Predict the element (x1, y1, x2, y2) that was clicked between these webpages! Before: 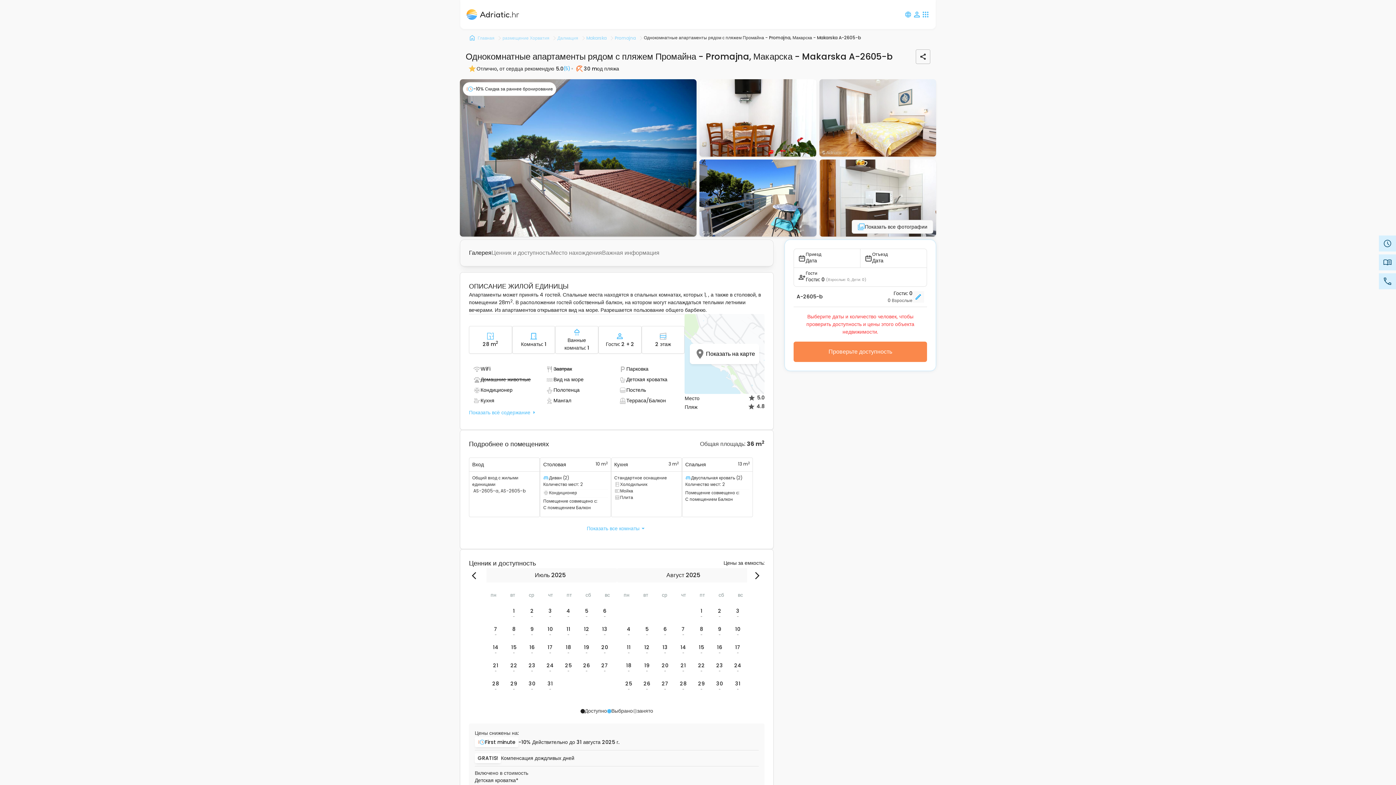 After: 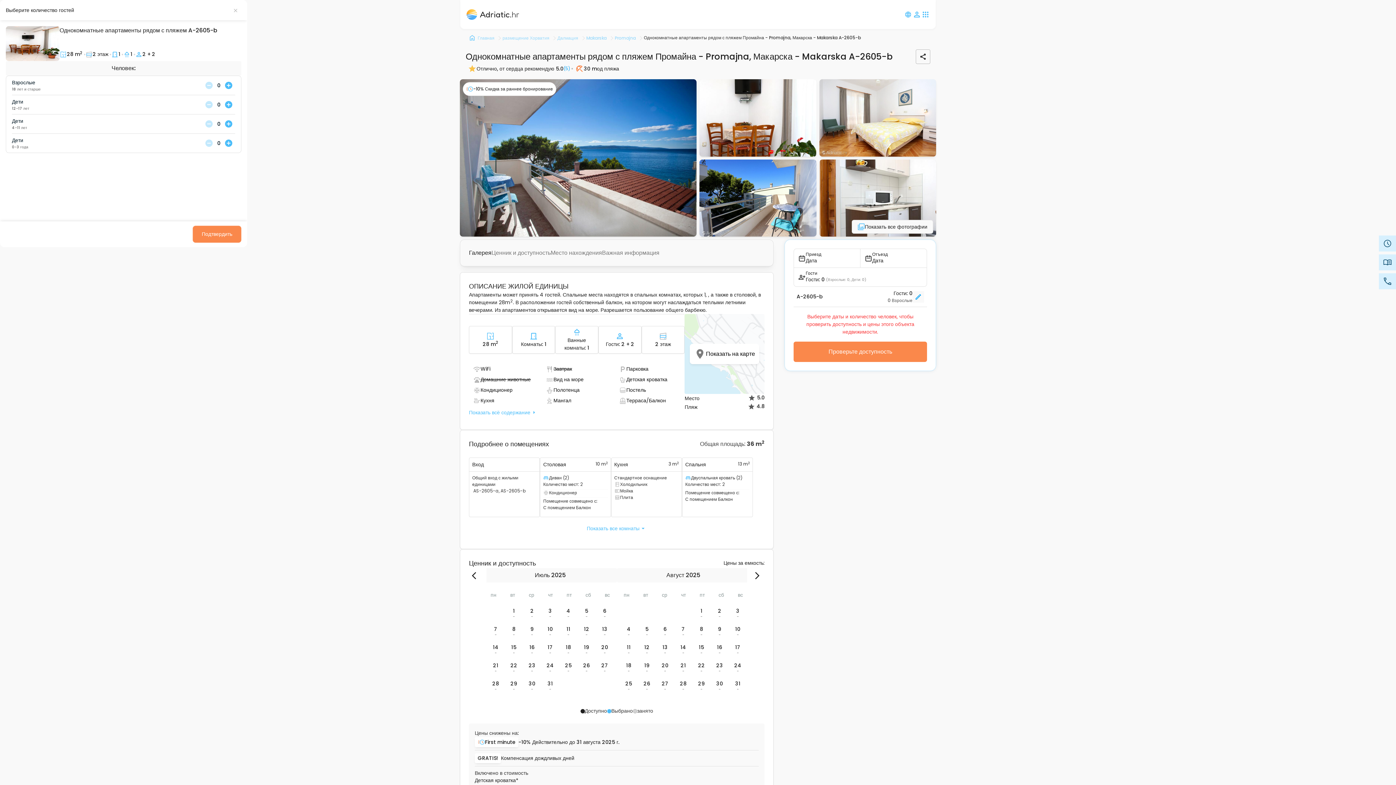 Action: bbox: (887, 289, 924, 304) label: Гости: 0

0 Взрослые